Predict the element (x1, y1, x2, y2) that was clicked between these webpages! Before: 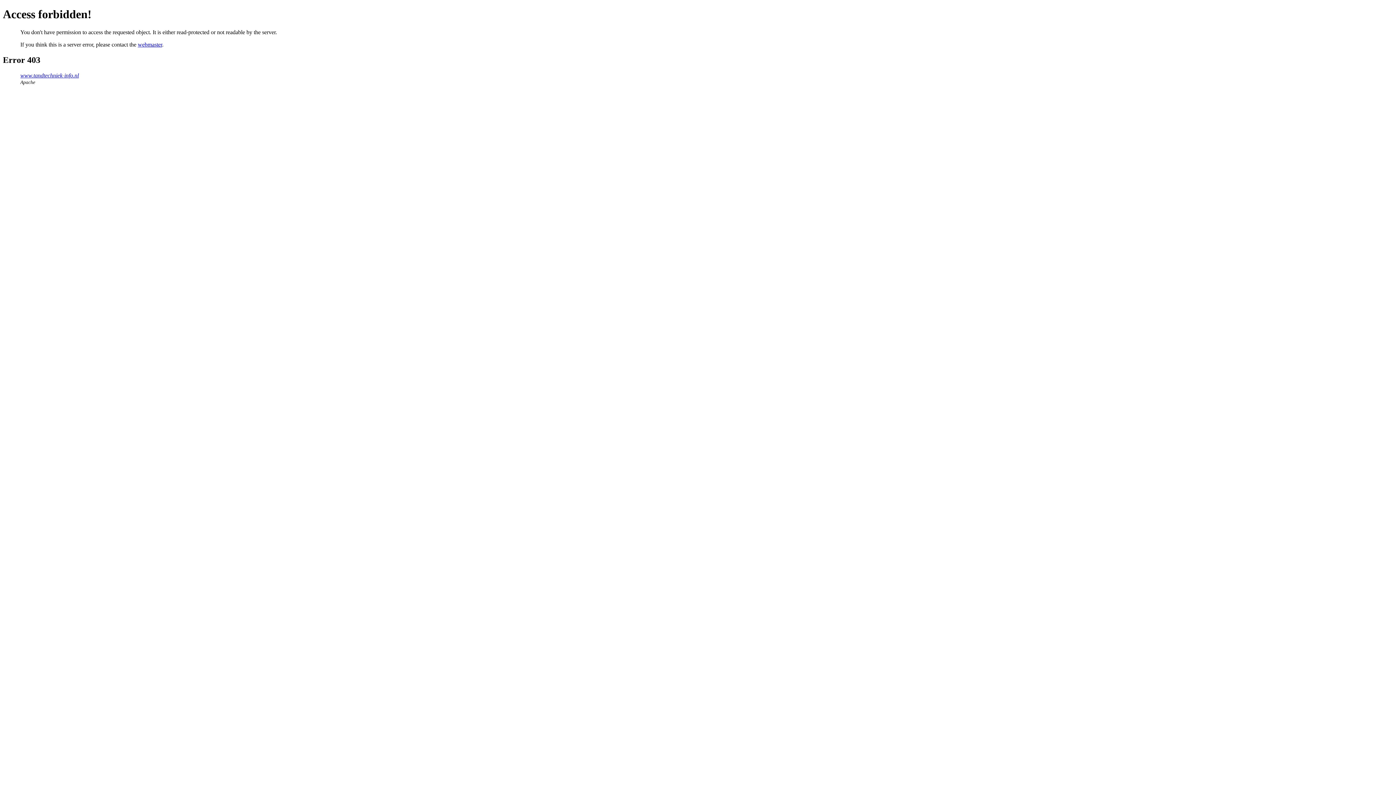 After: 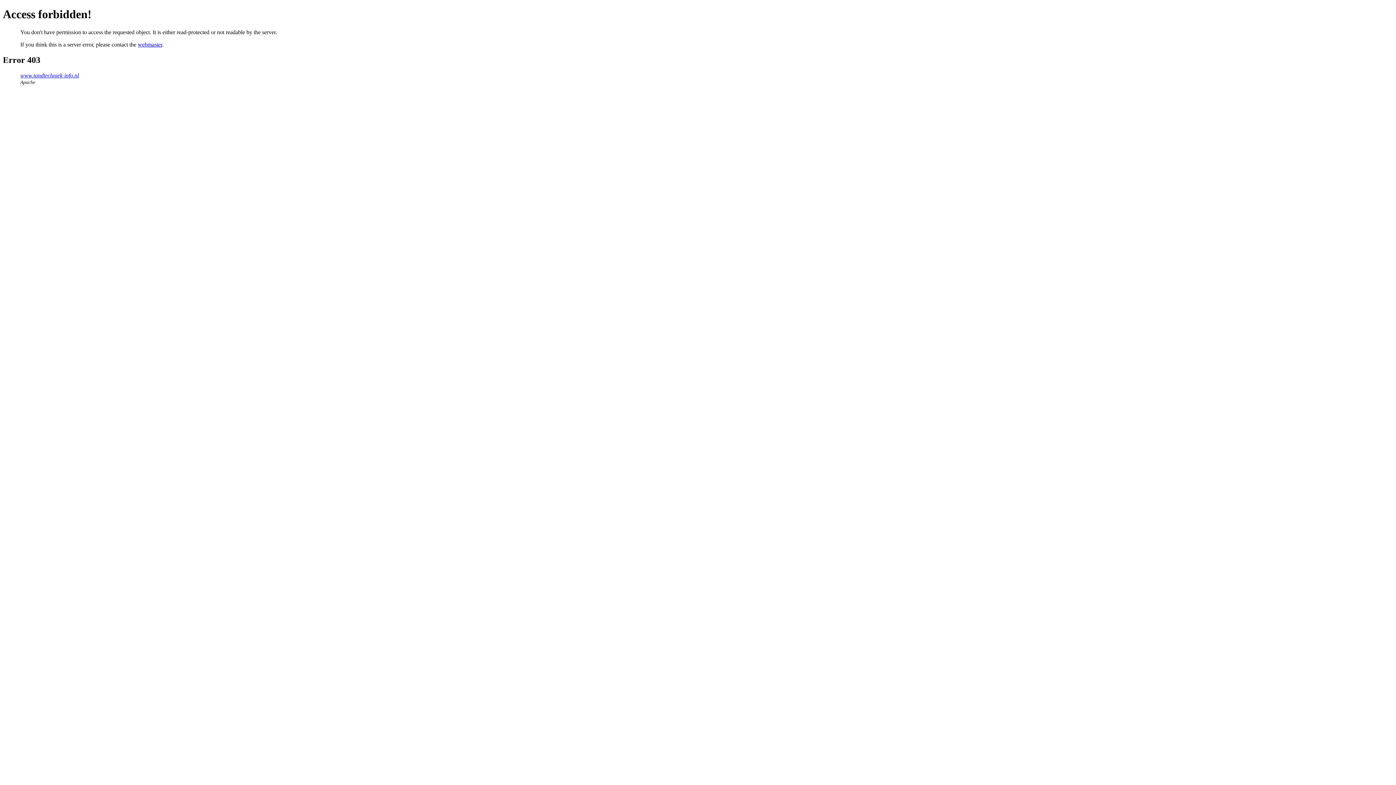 Action: label: webmaster bbox: (137, 41, 162, 47)